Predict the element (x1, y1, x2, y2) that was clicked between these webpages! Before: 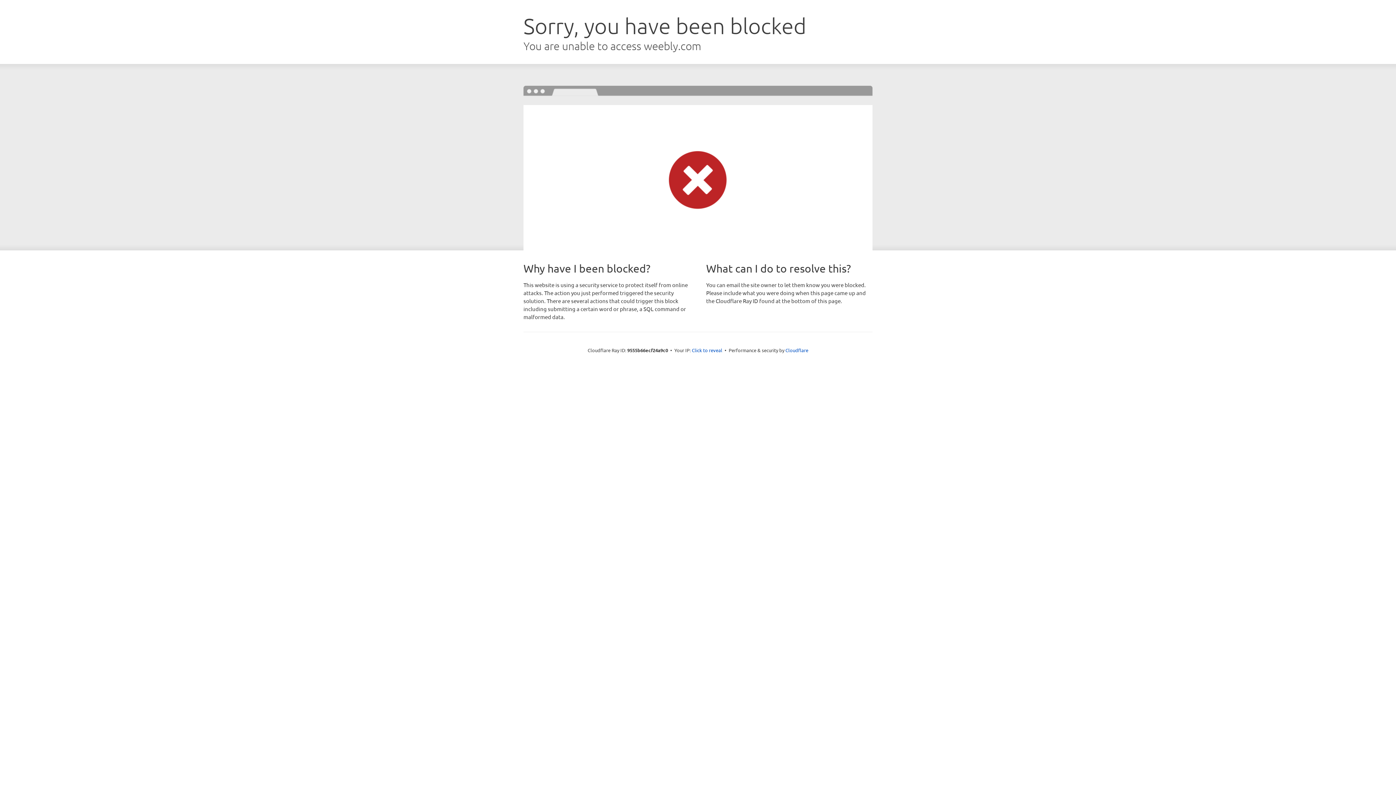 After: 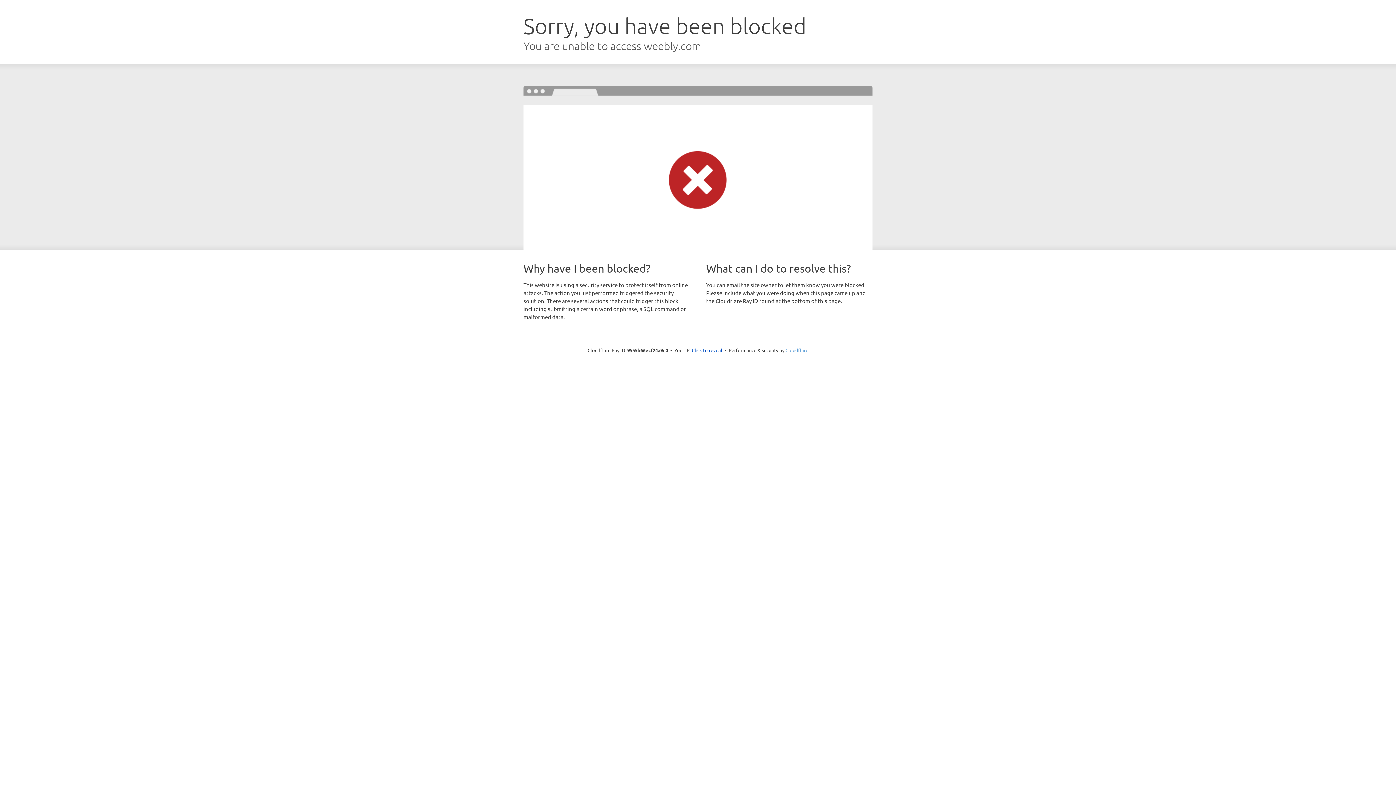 Action: label: Cloudflare bbox: (785, 347, 808, 353)